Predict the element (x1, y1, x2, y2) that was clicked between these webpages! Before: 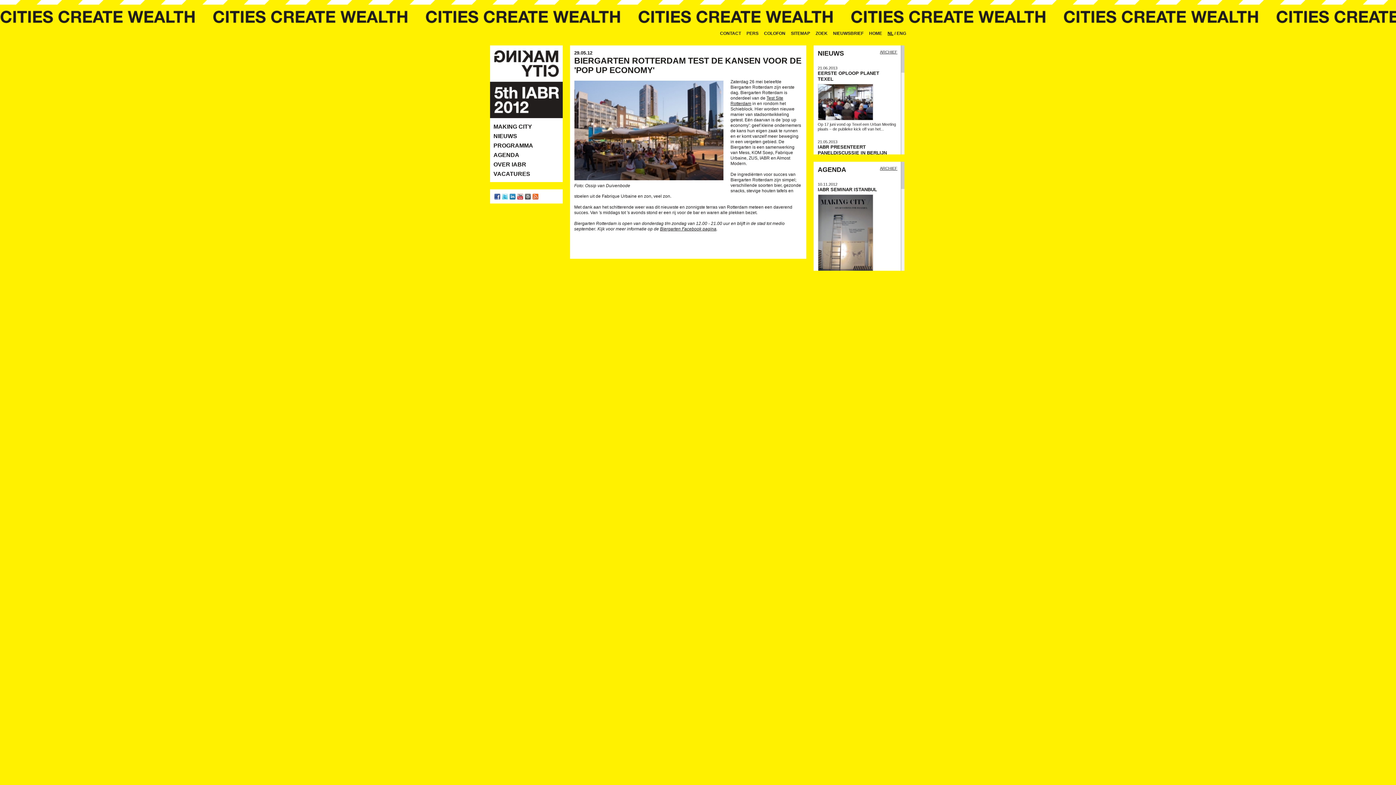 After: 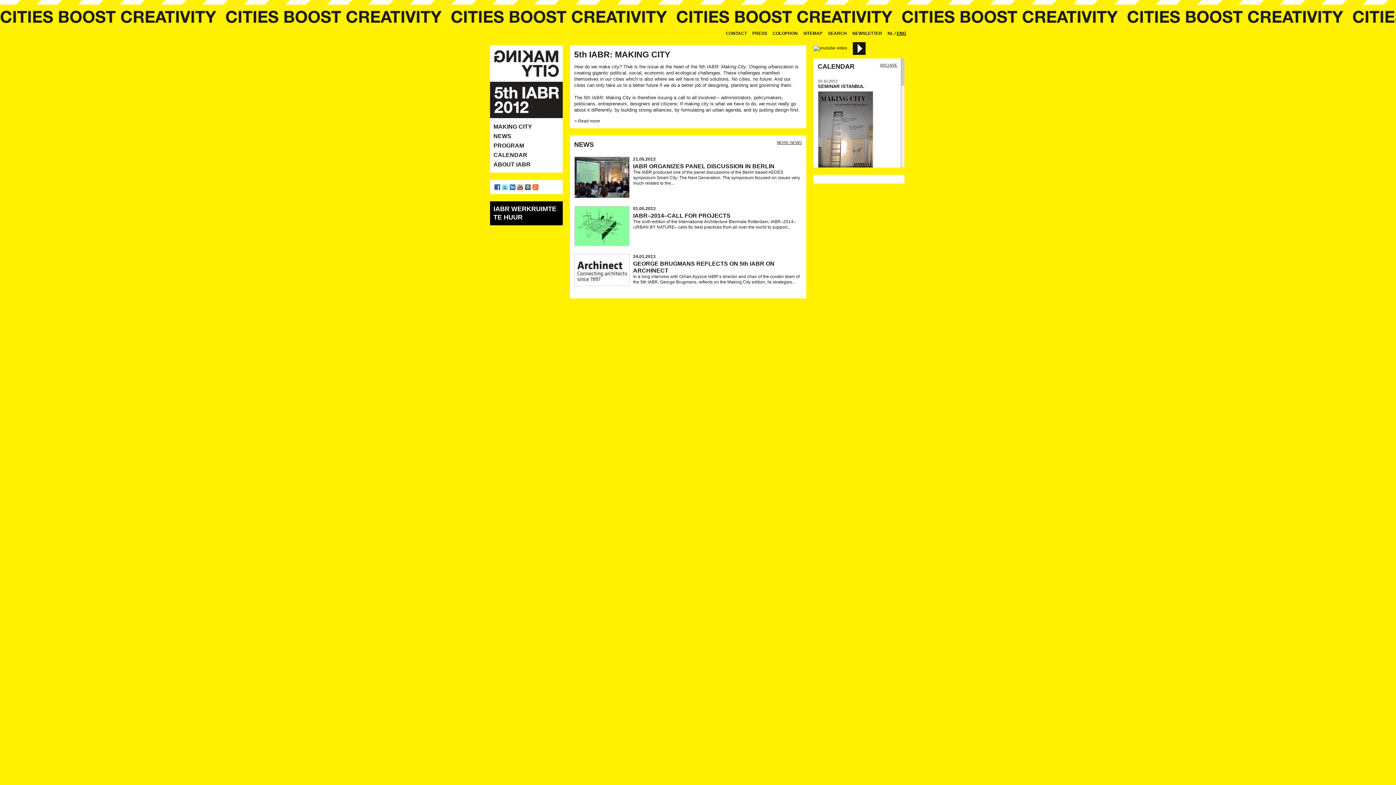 Action: label: ENG bbox: (896, 30, 906, 36)